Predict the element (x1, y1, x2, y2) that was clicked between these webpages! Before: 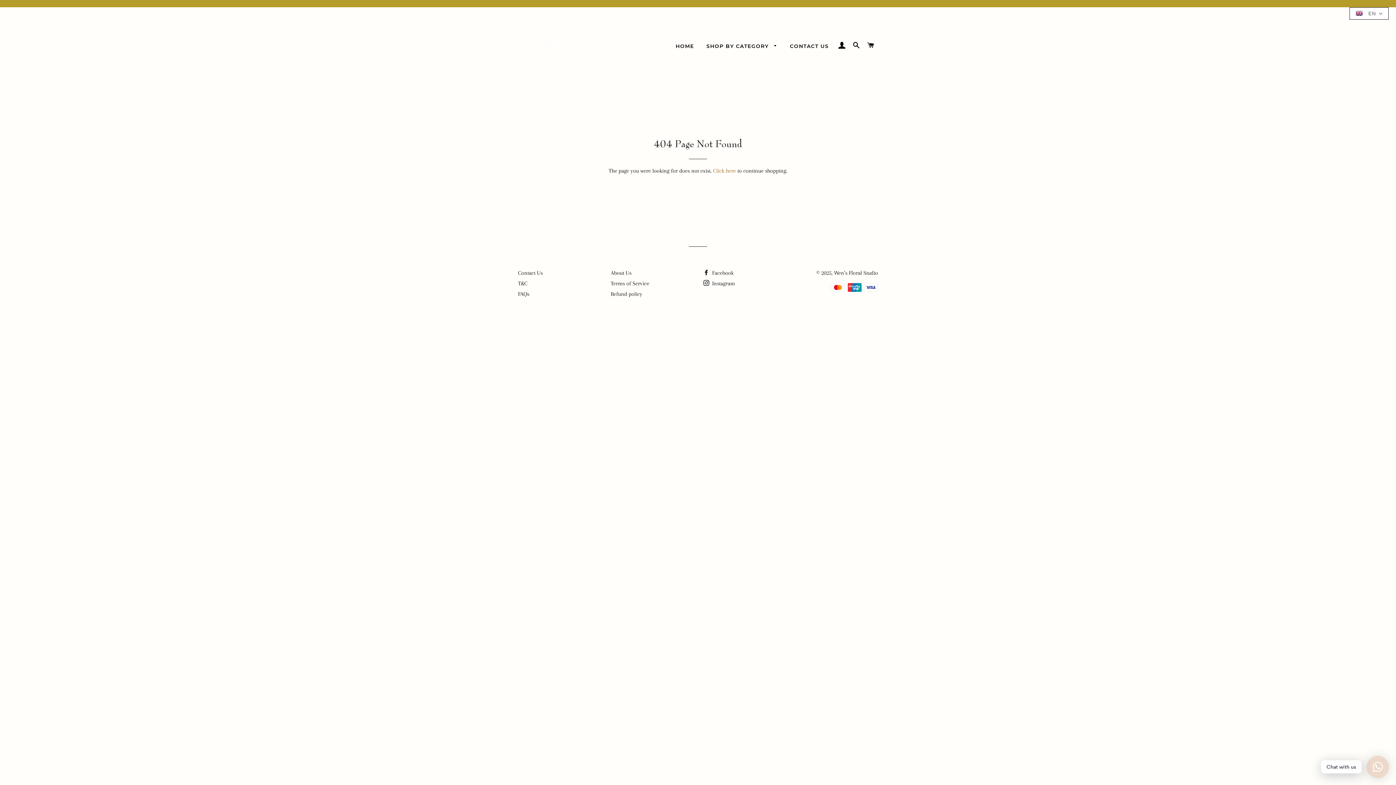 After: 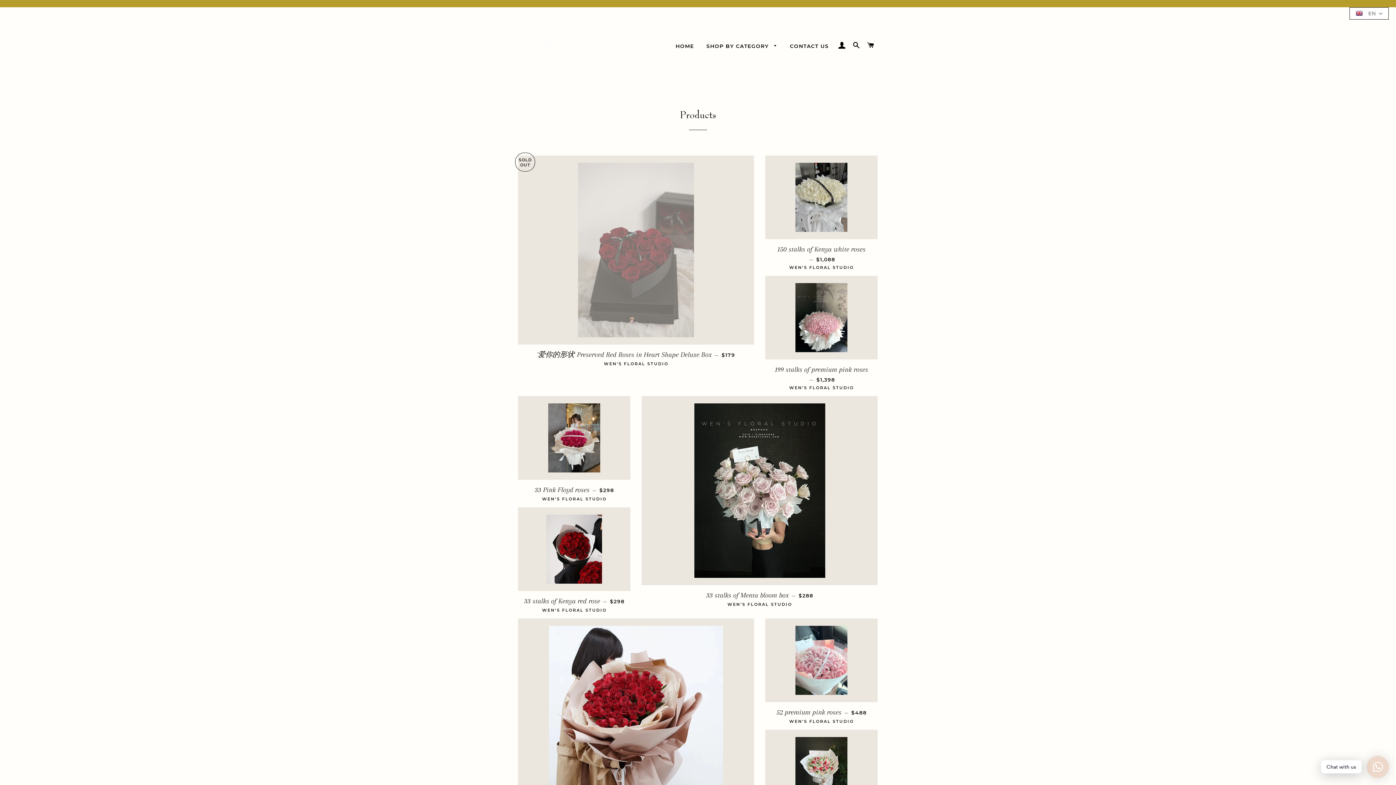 Action: bbox: (0, 0, 1396, 7)